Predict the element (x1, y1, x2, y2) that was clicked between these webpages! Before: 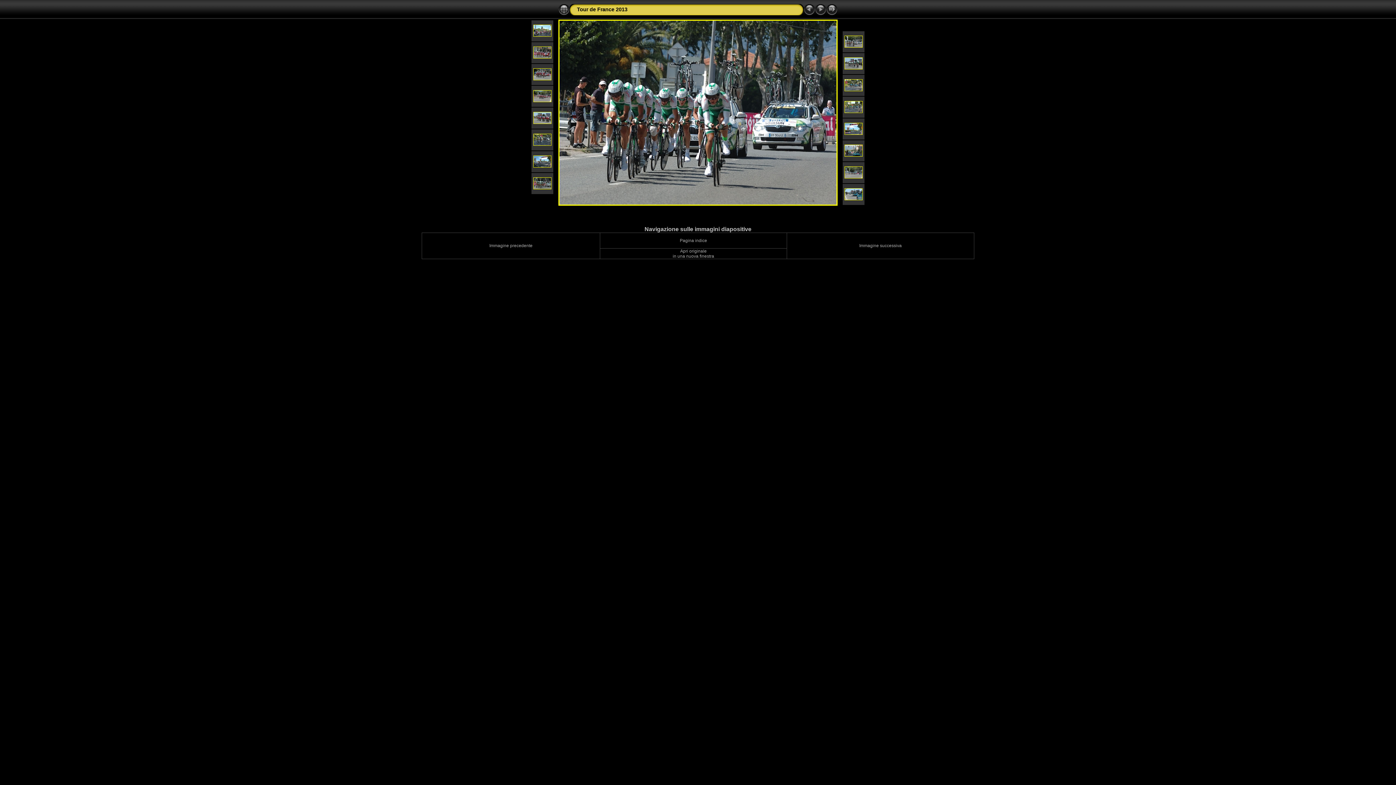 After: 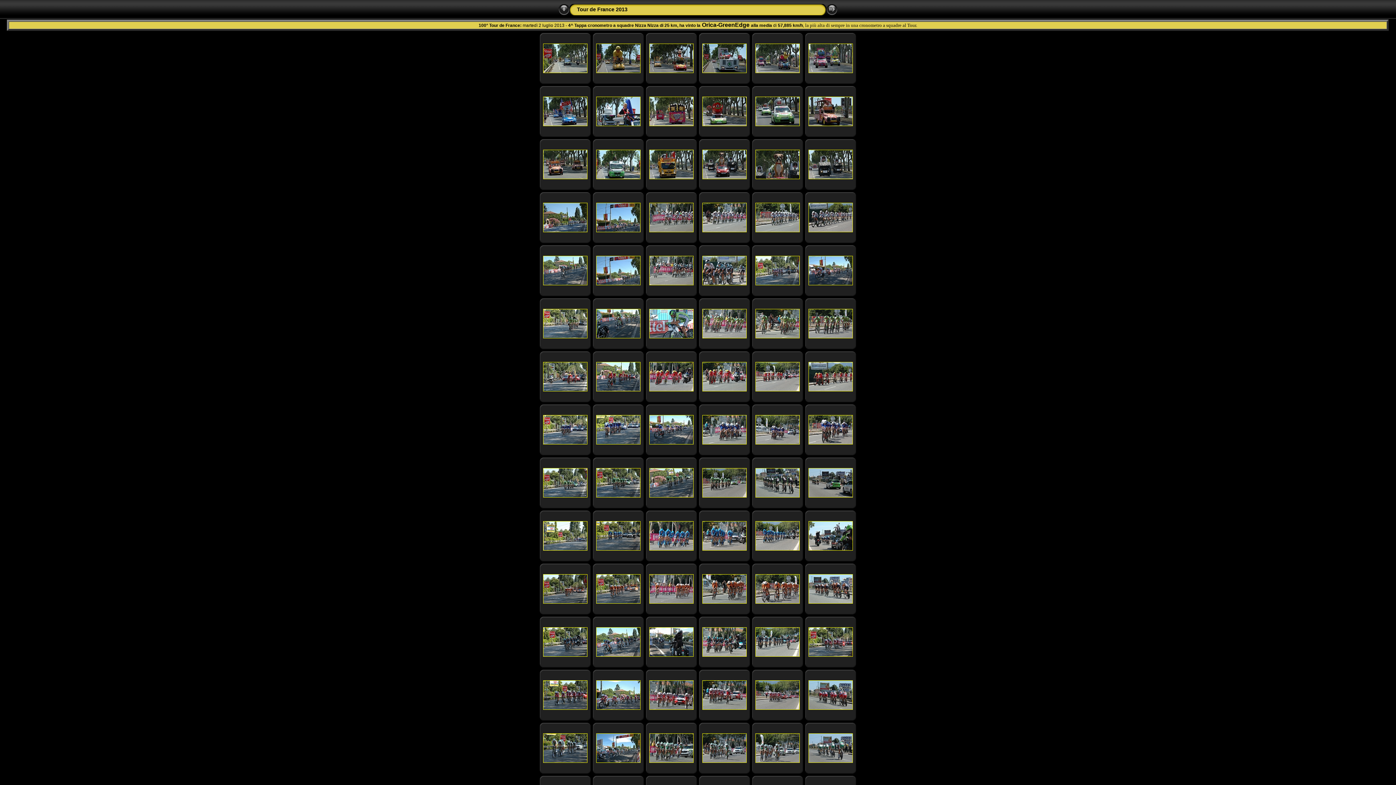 Action: bbox: (558, 11, 569, 16)